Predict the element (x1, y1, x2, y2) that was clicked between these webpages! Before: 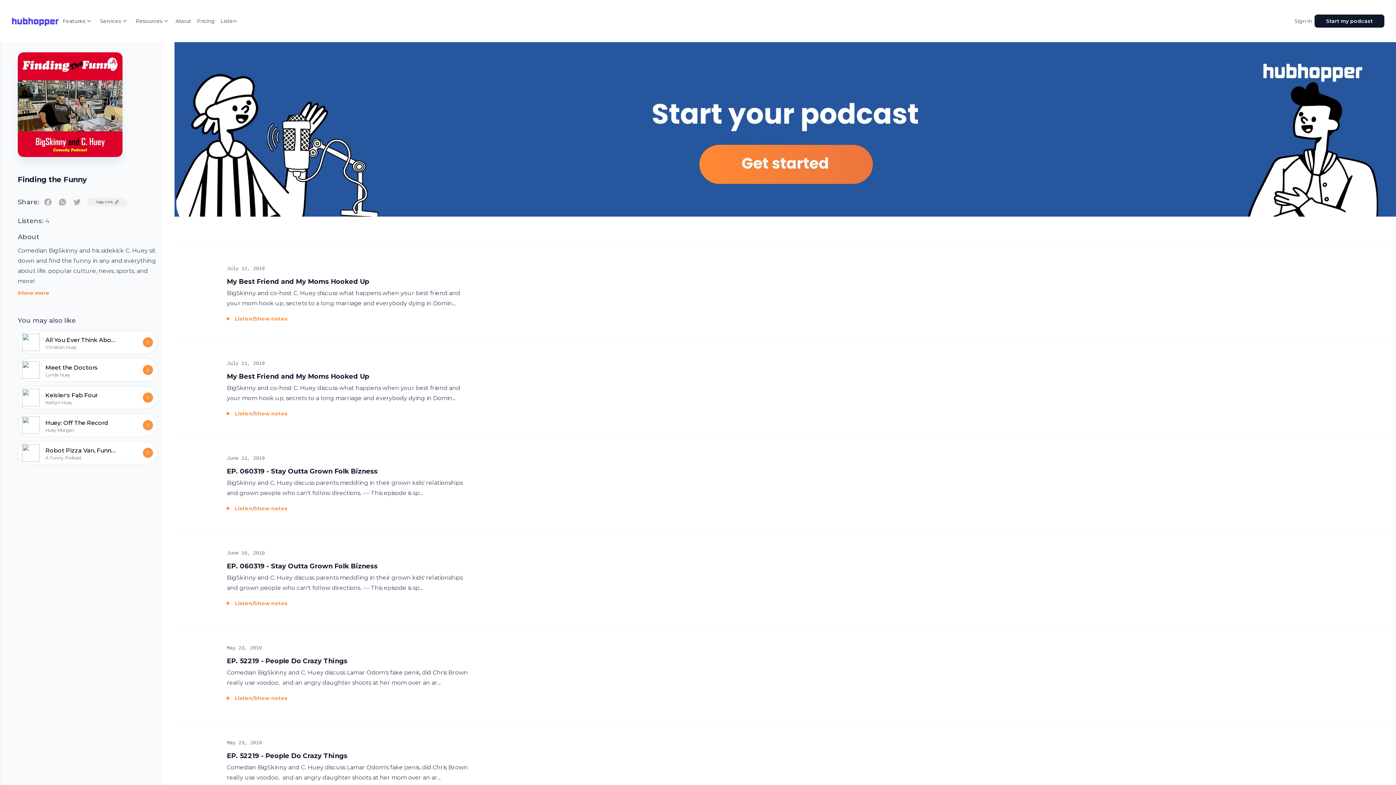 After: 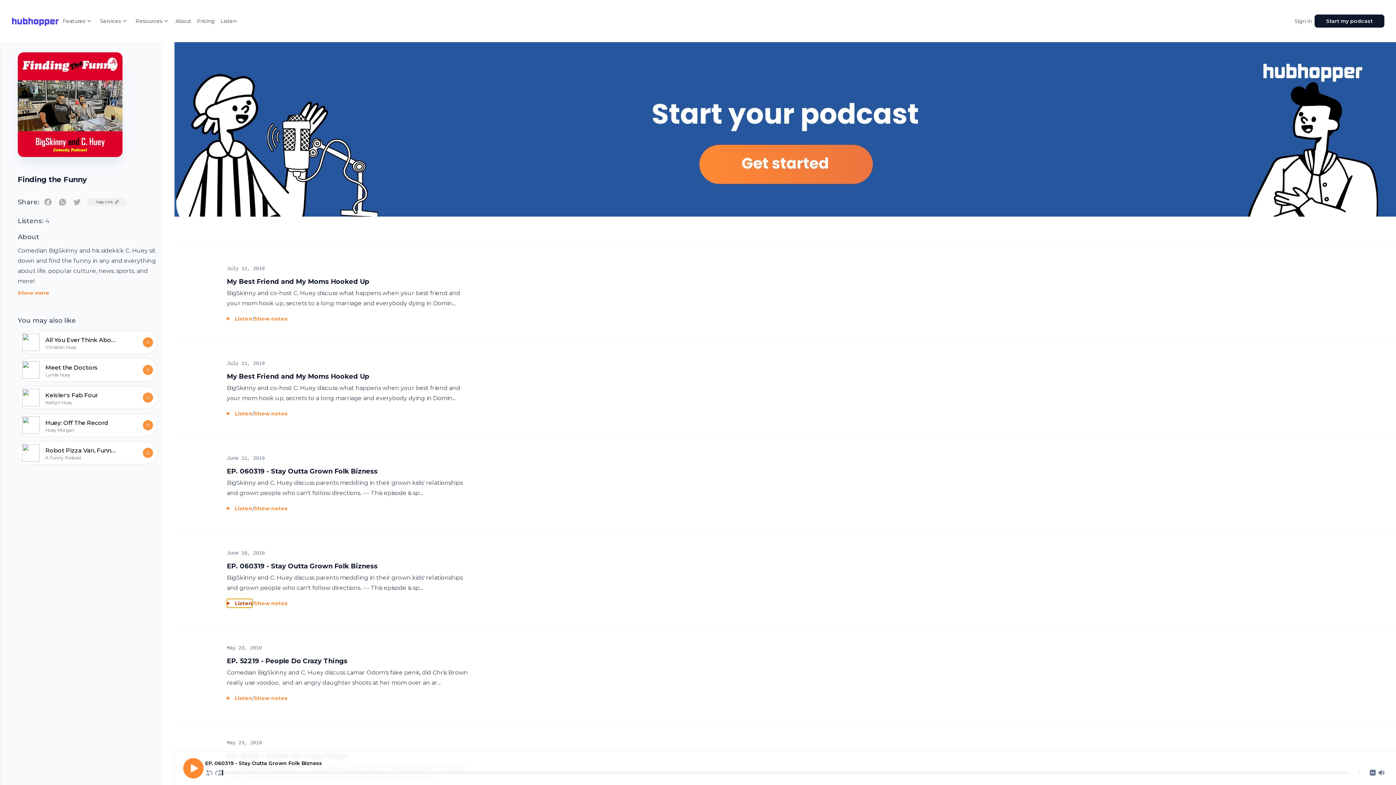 Action: label: Play episode EP. 060319 - Stay Outta Grown Folk Bizness bbox: (226, 599, 252, 608)